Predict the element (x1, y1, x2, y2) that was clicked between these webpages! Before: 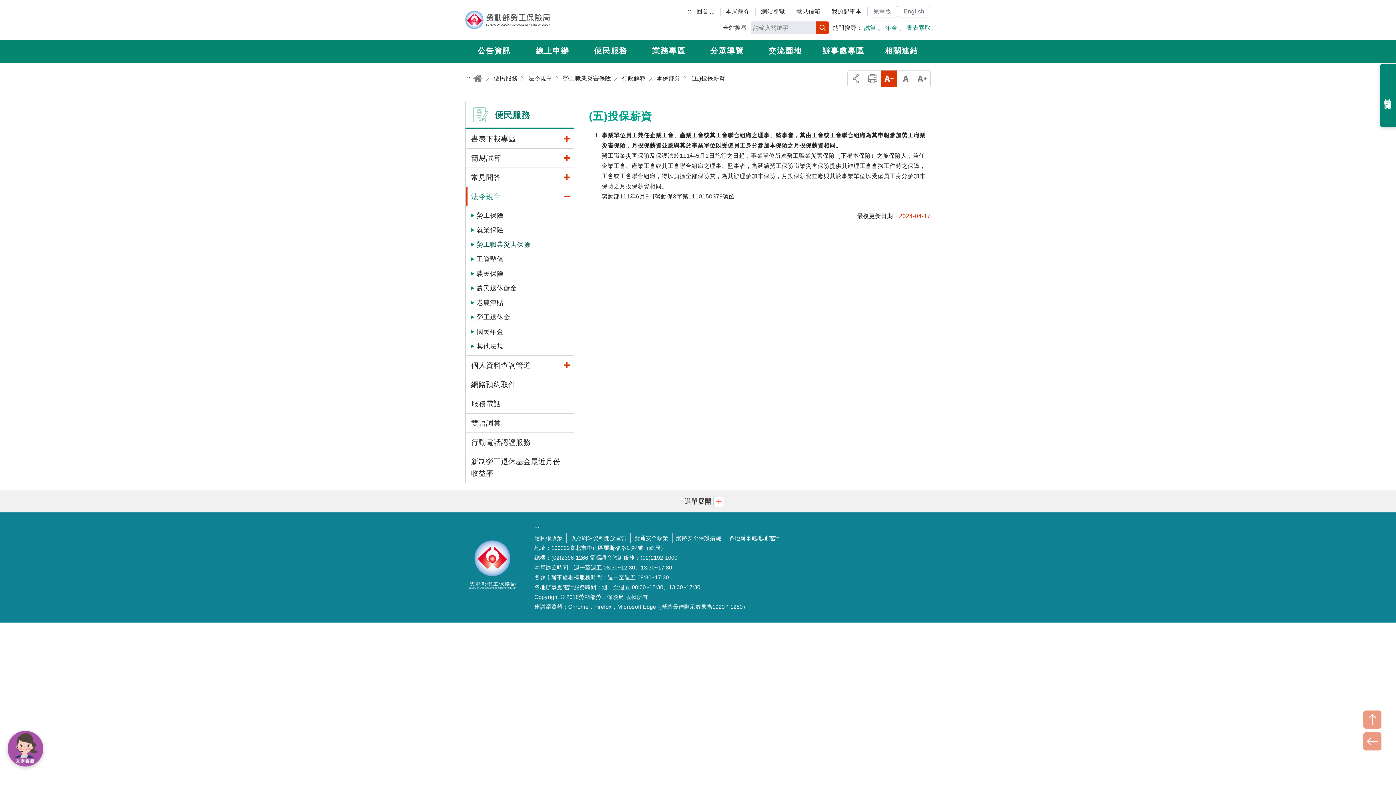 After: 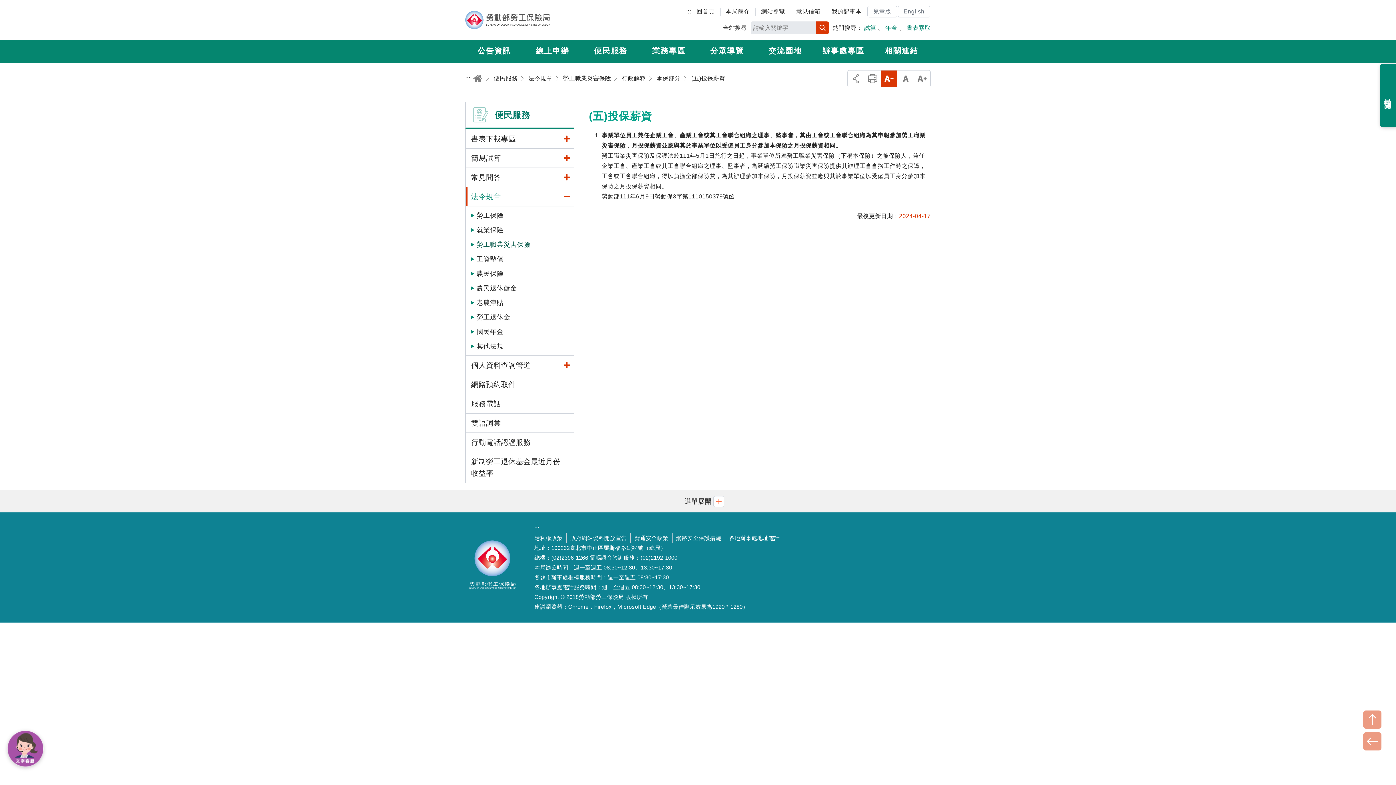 Action: bbox: (881, 70, 897, 86) label: 小字級